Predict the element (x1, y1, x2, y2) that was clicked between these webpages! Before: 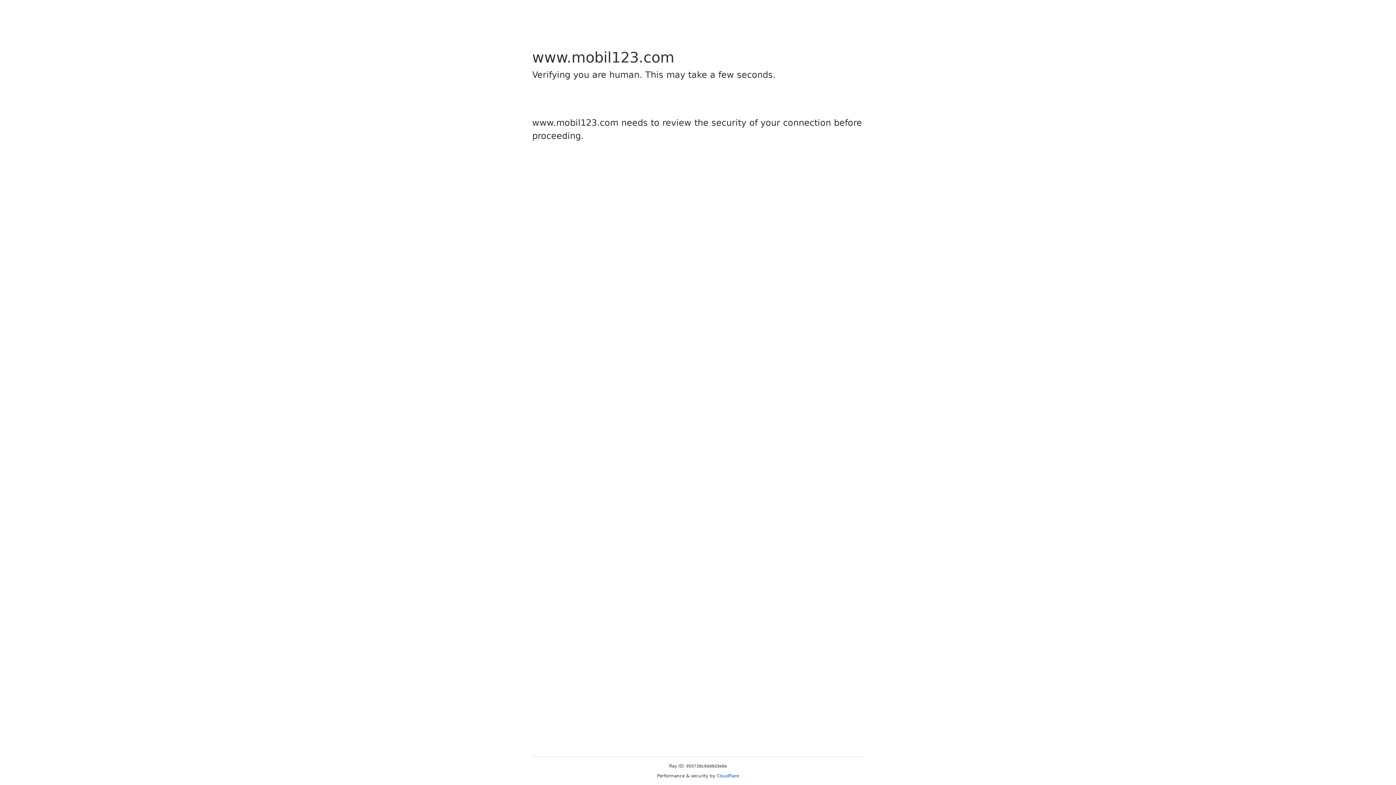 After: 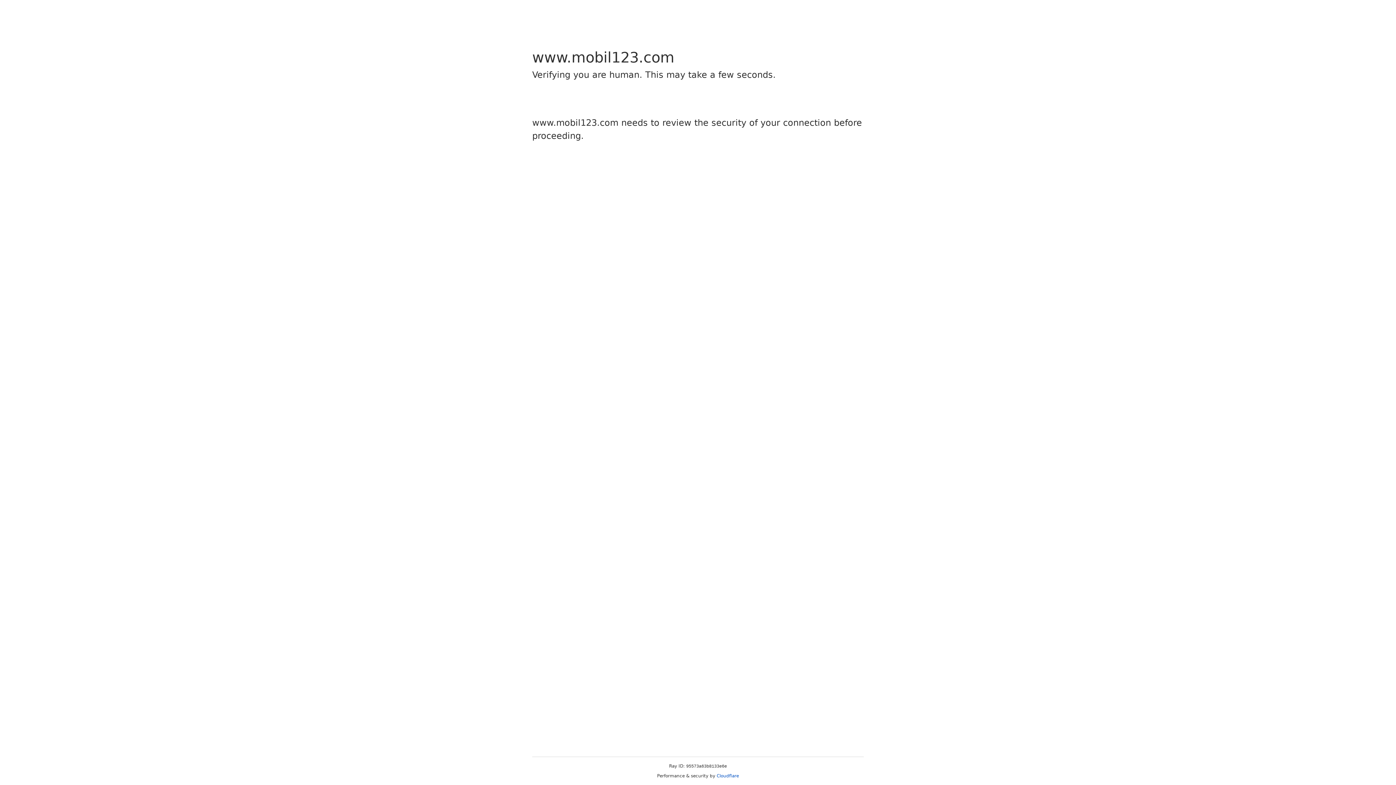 Action: bbox: (716, 773, 739, 778) label: Cloudflare